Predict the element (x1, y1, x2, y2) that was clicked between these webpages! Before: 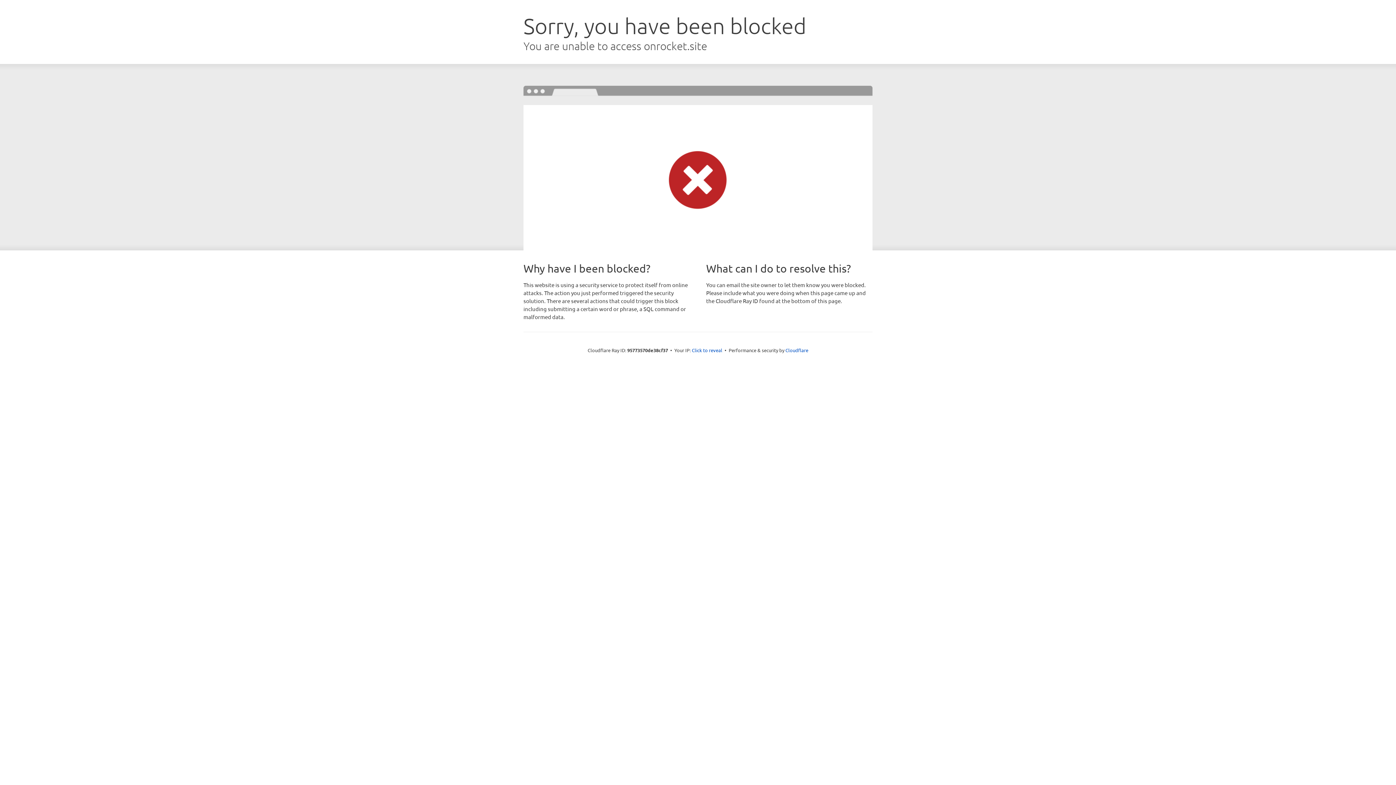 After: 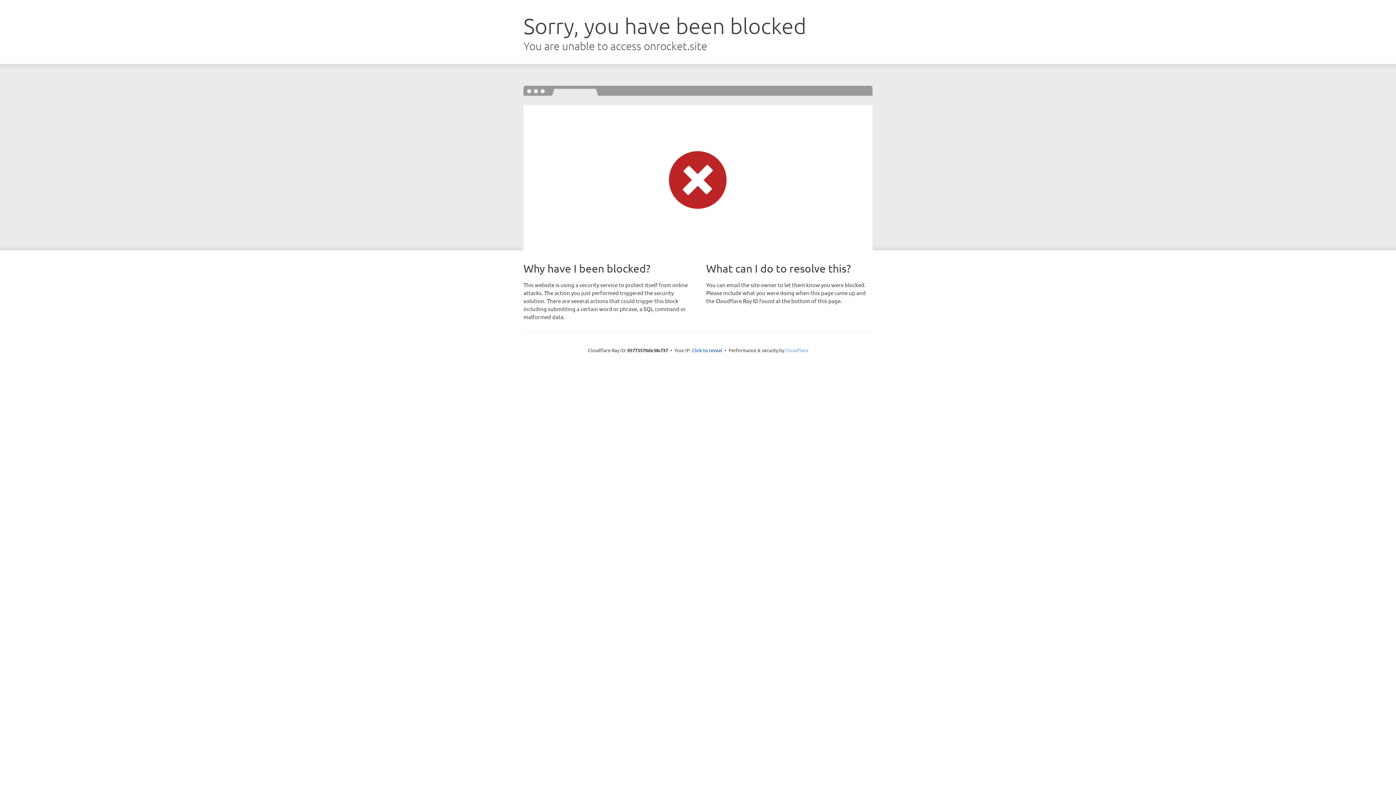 Action: bbox: (785, 347, 808, 353) label: Cloudflare